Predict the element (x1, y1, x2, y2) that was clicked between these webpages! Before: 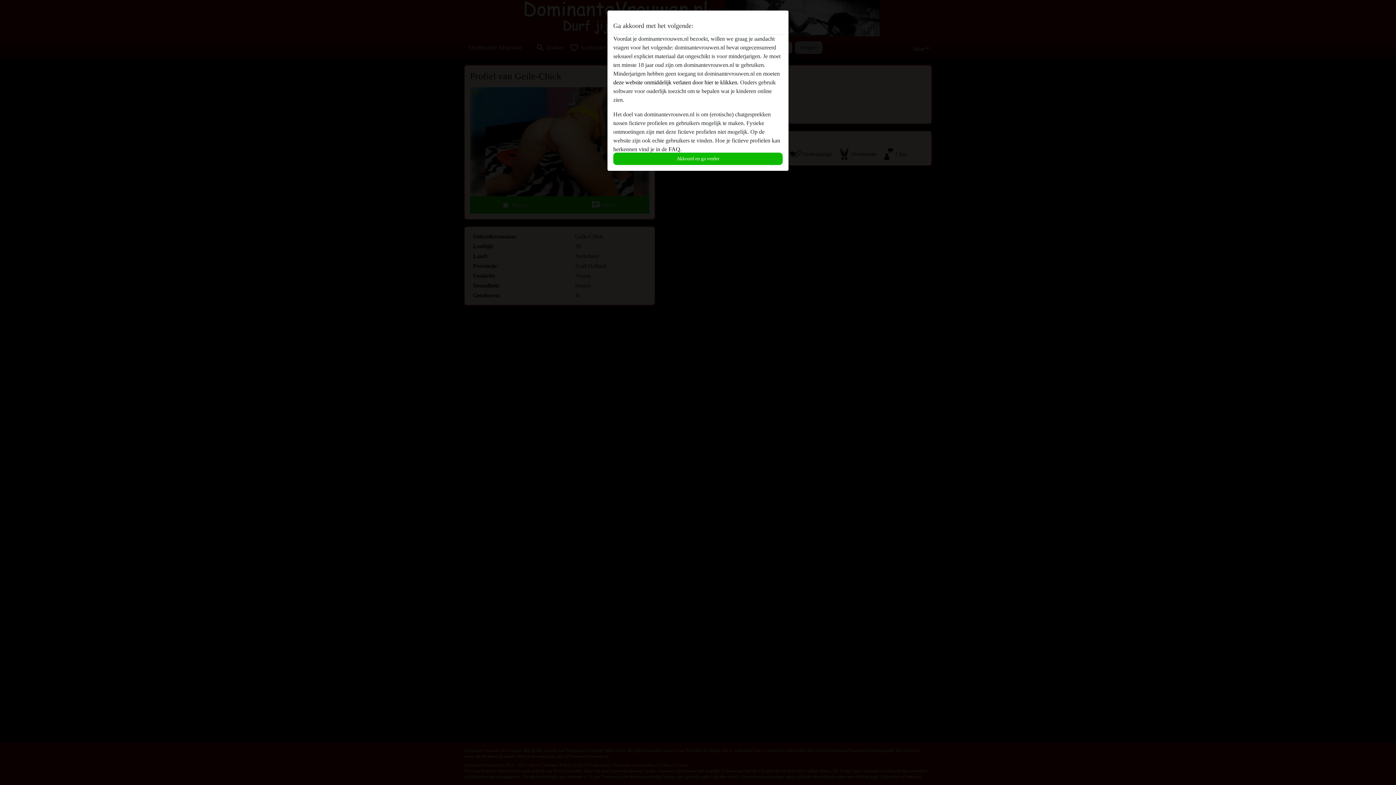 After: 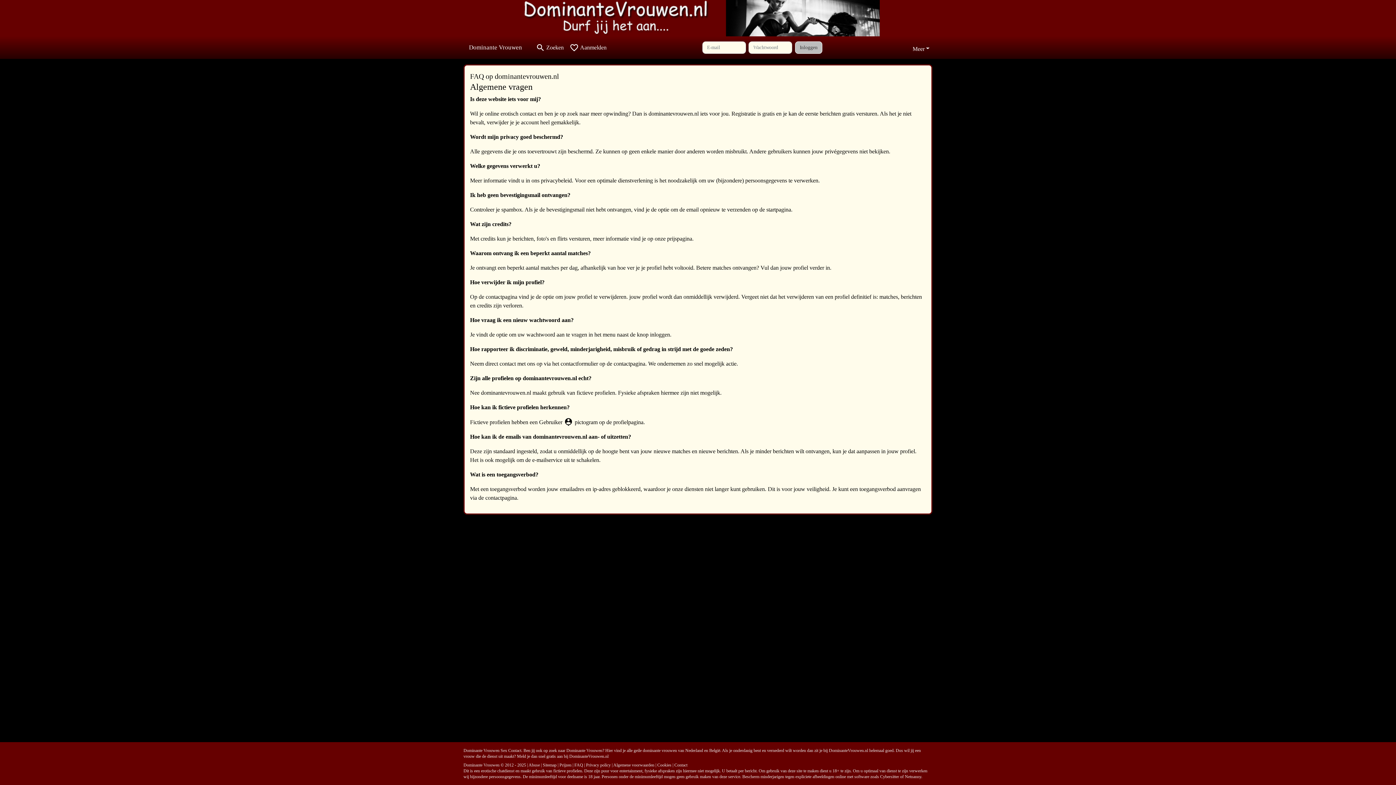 Action: bbox: (668, 146, 680, 152) label: FAQ